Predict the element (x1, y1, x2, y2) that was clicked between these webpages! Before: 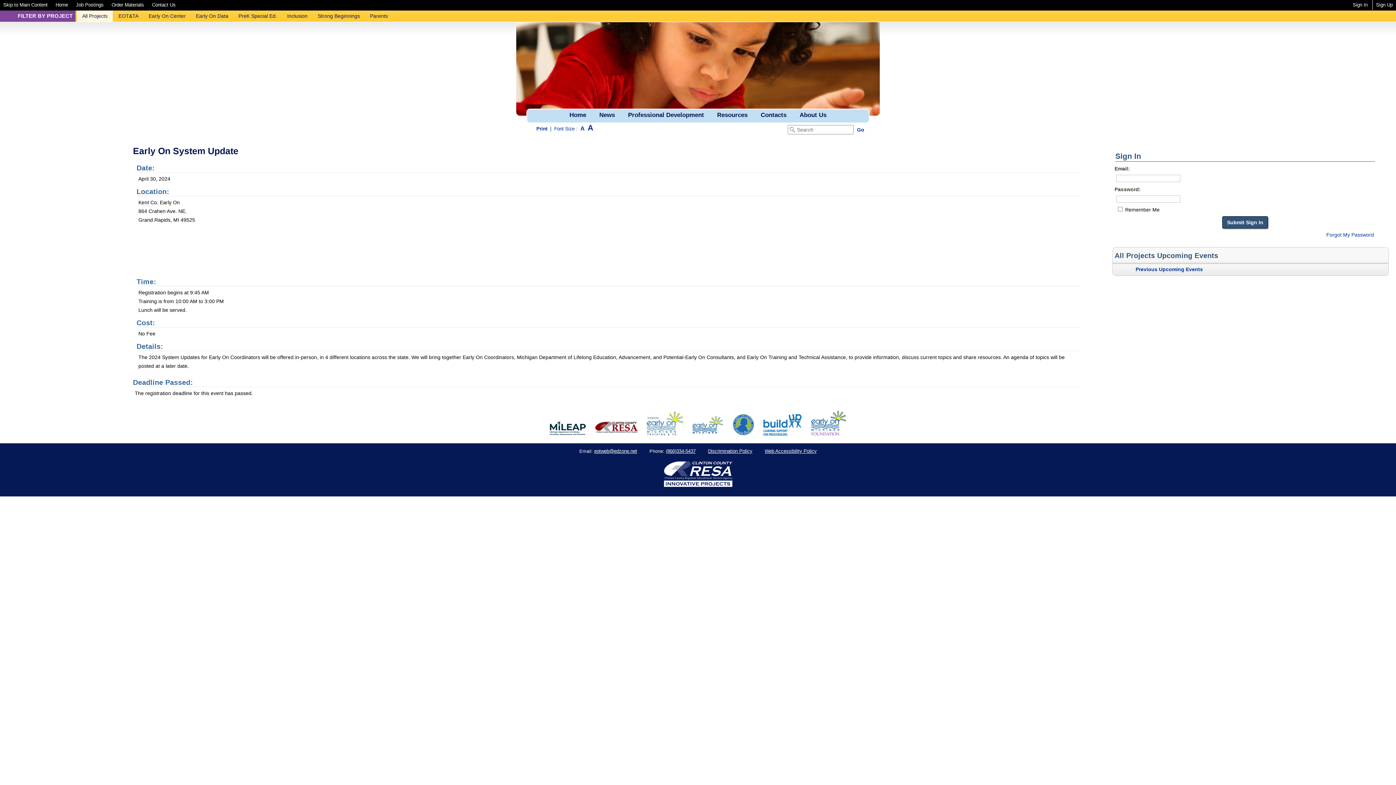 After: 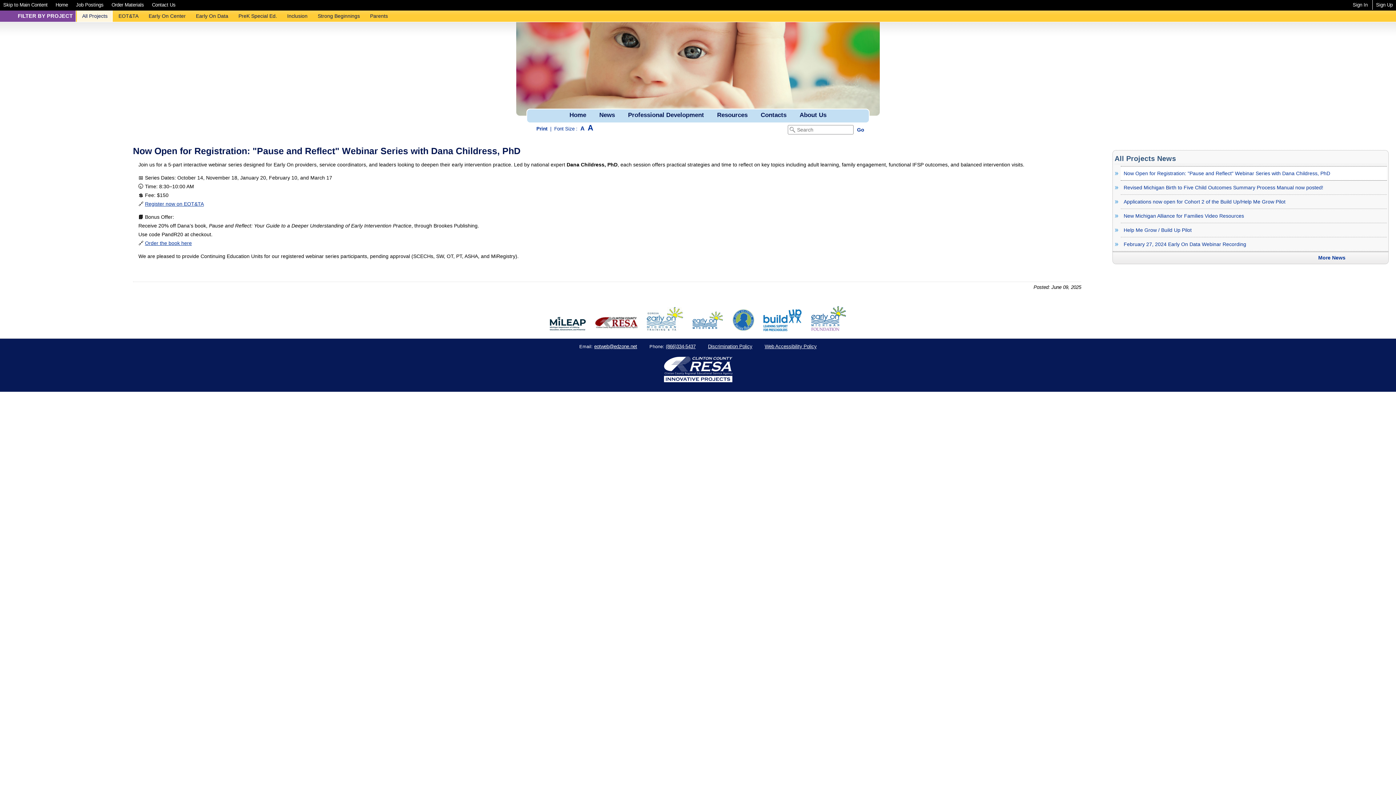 Action: bbox: (593, 109, 620, 122) label: News